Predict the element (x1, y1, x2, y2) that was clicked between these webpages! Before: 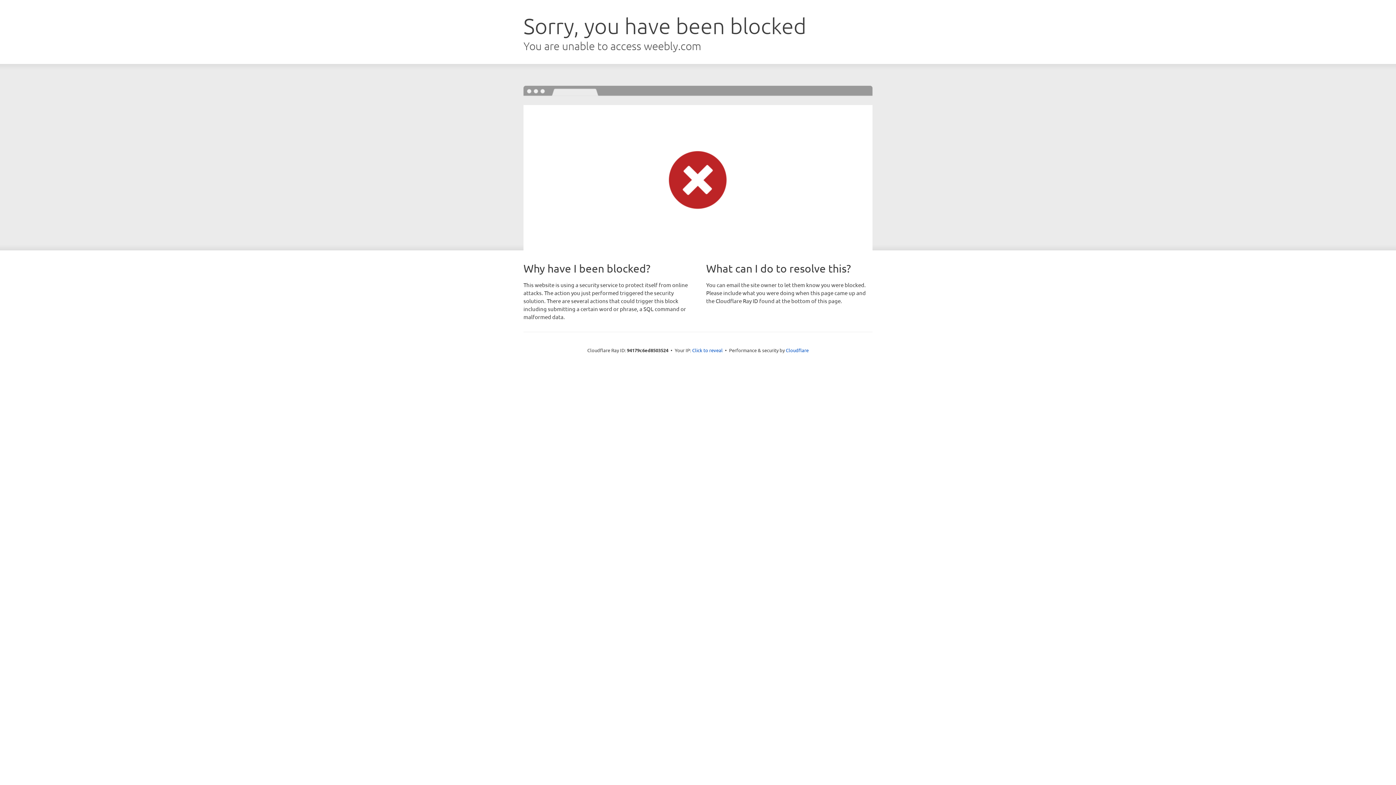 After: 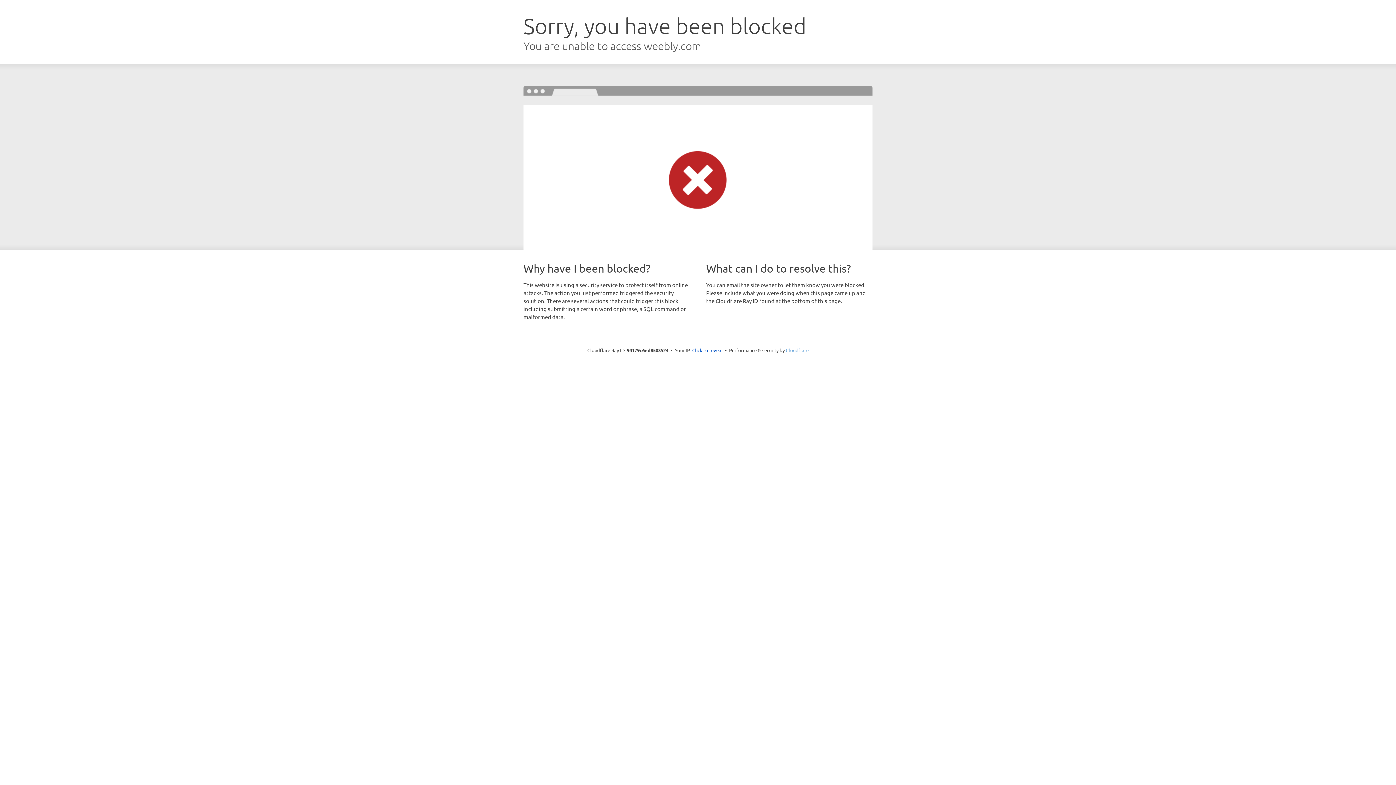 Action: bbox: (786, 347, 808, 353) label: Cloudflare